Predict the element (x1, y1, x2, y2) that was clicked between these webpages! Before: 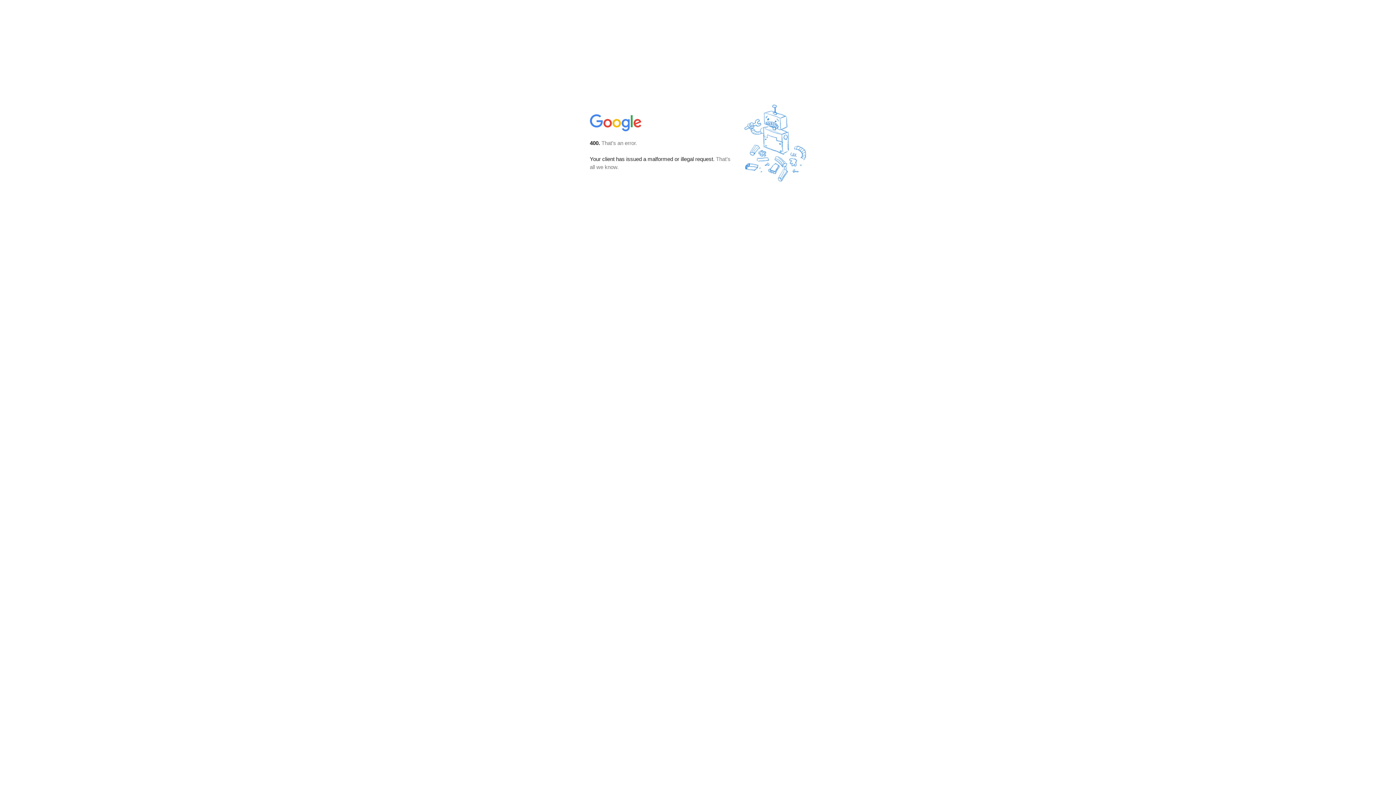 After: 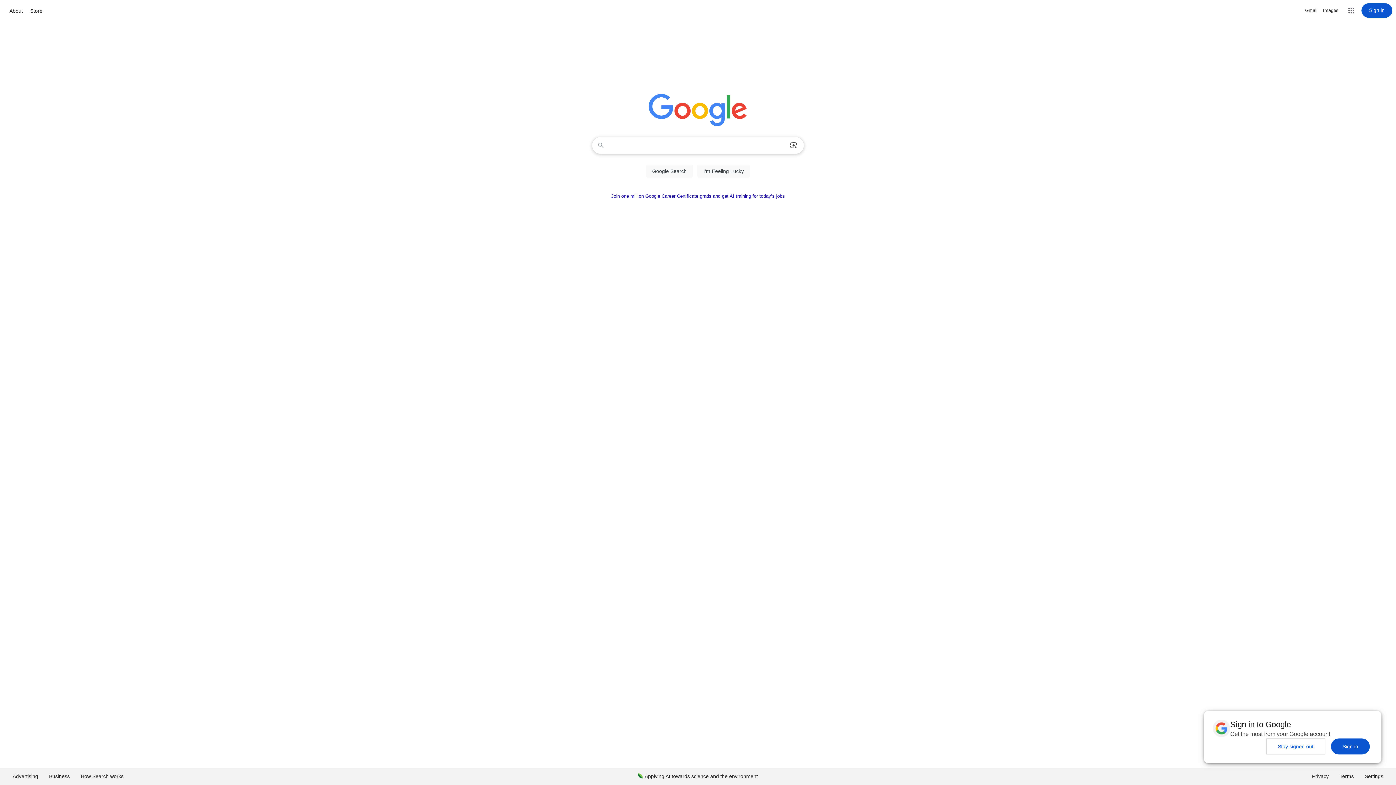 Action: bbox: (590, 127, 642, 134)